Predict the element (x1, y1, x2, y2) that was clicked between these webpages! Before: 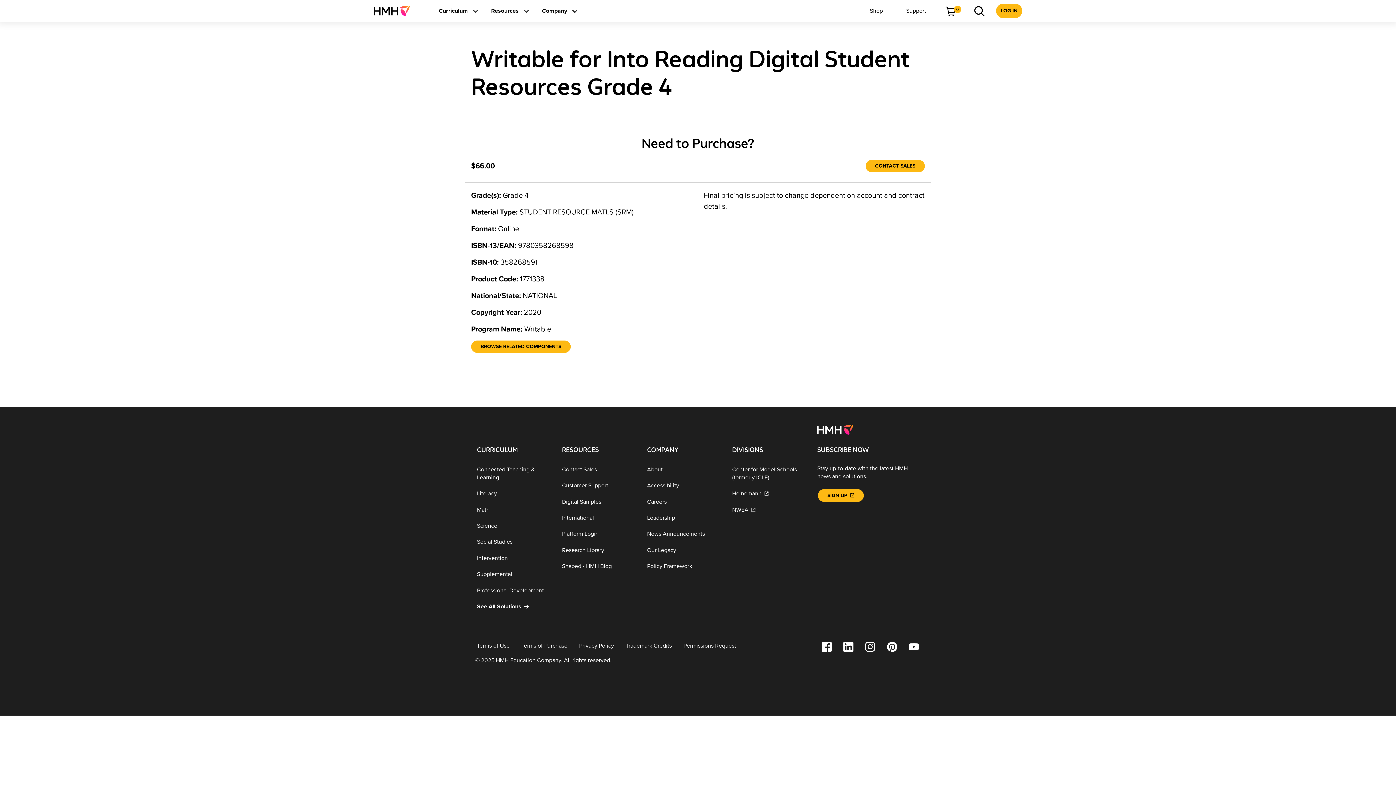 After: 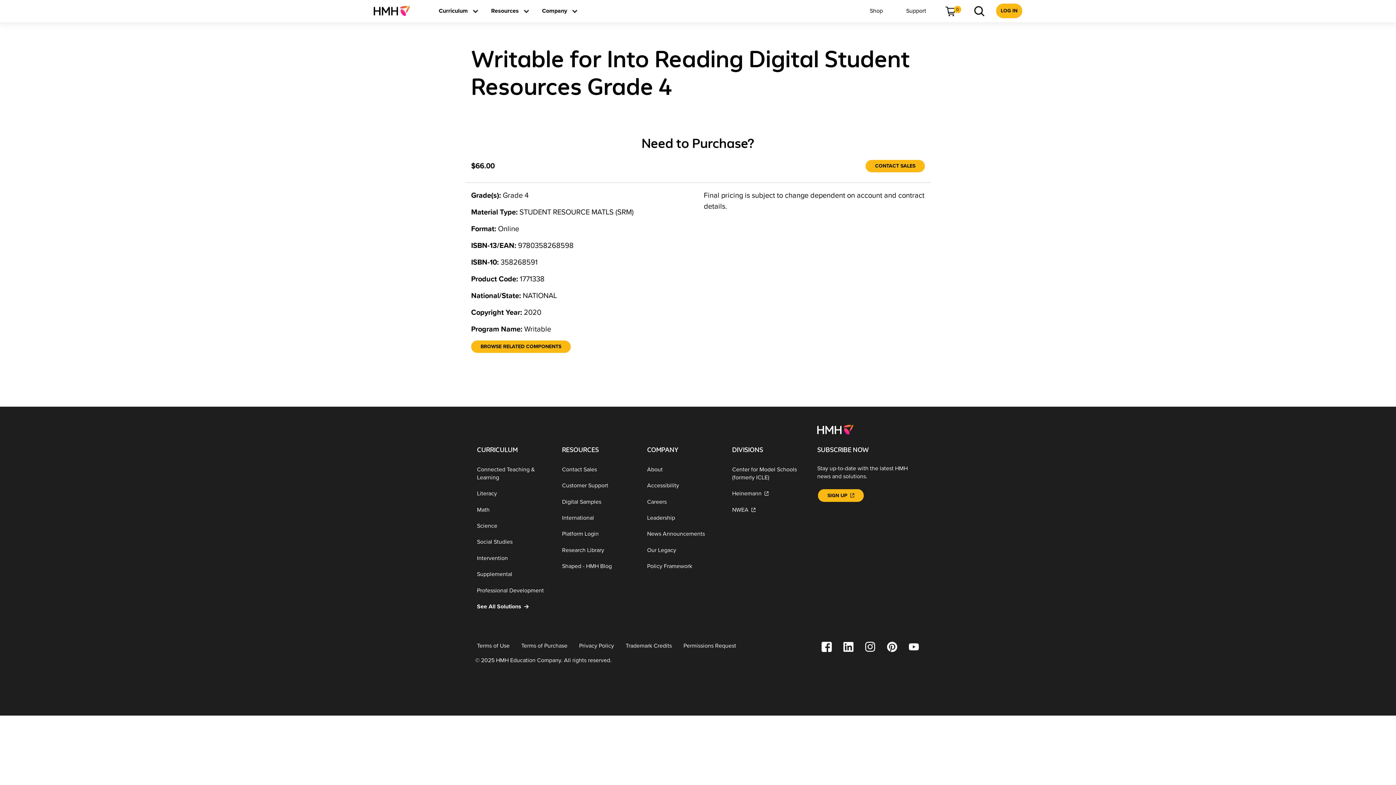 Action: label: Footer logo bbox: (817, 426, 853, 433)